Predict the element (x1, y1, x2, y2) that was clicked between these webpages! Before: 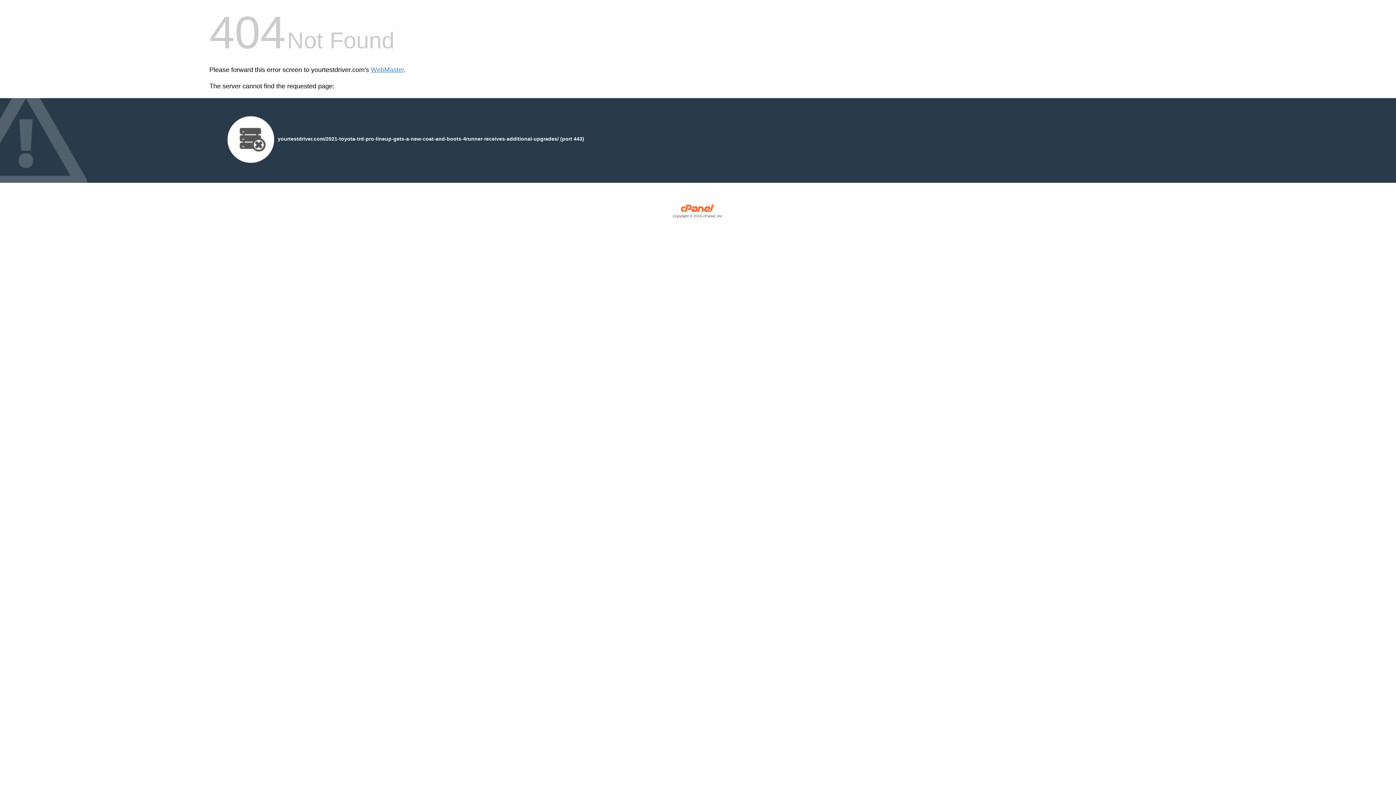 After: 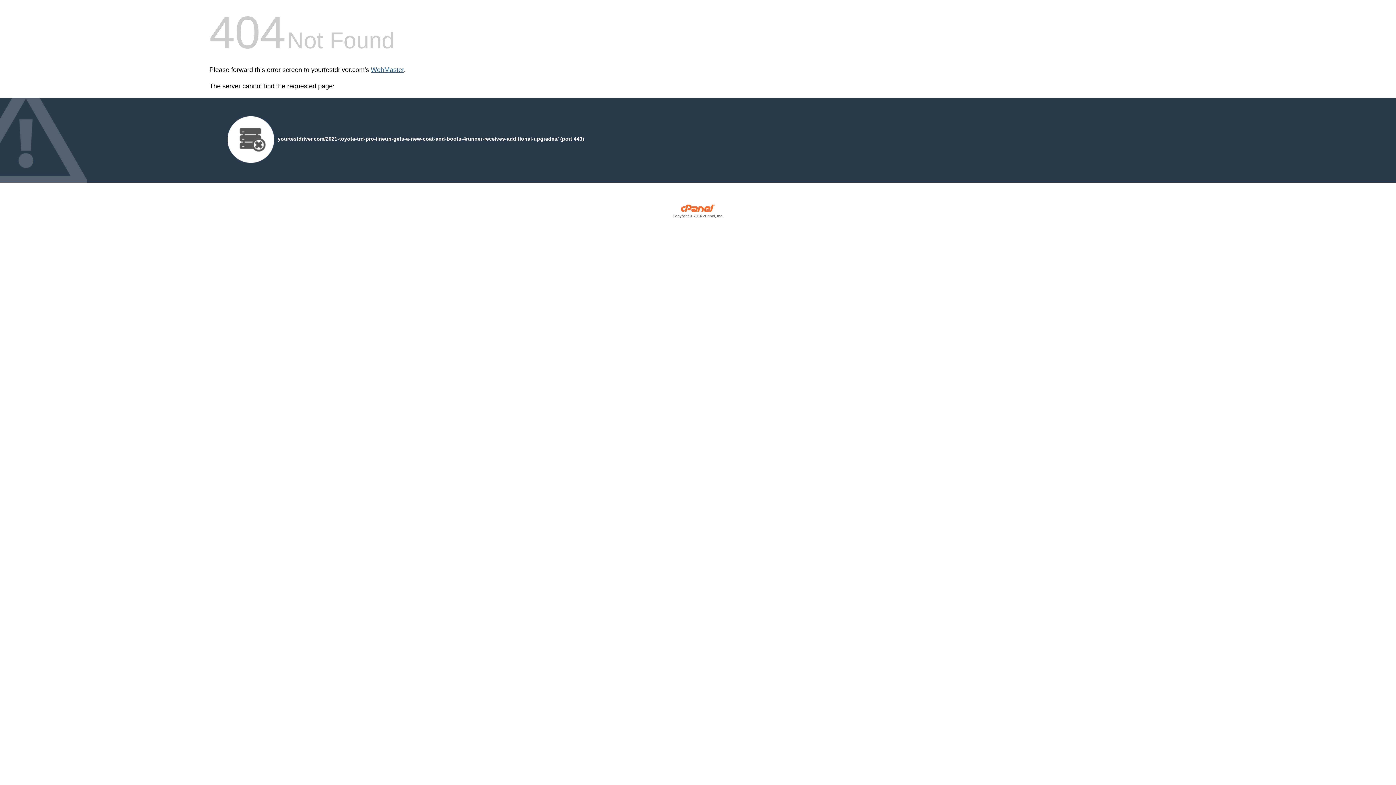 Action: label: WebMaster bbox: (370, 66, 404, 73)